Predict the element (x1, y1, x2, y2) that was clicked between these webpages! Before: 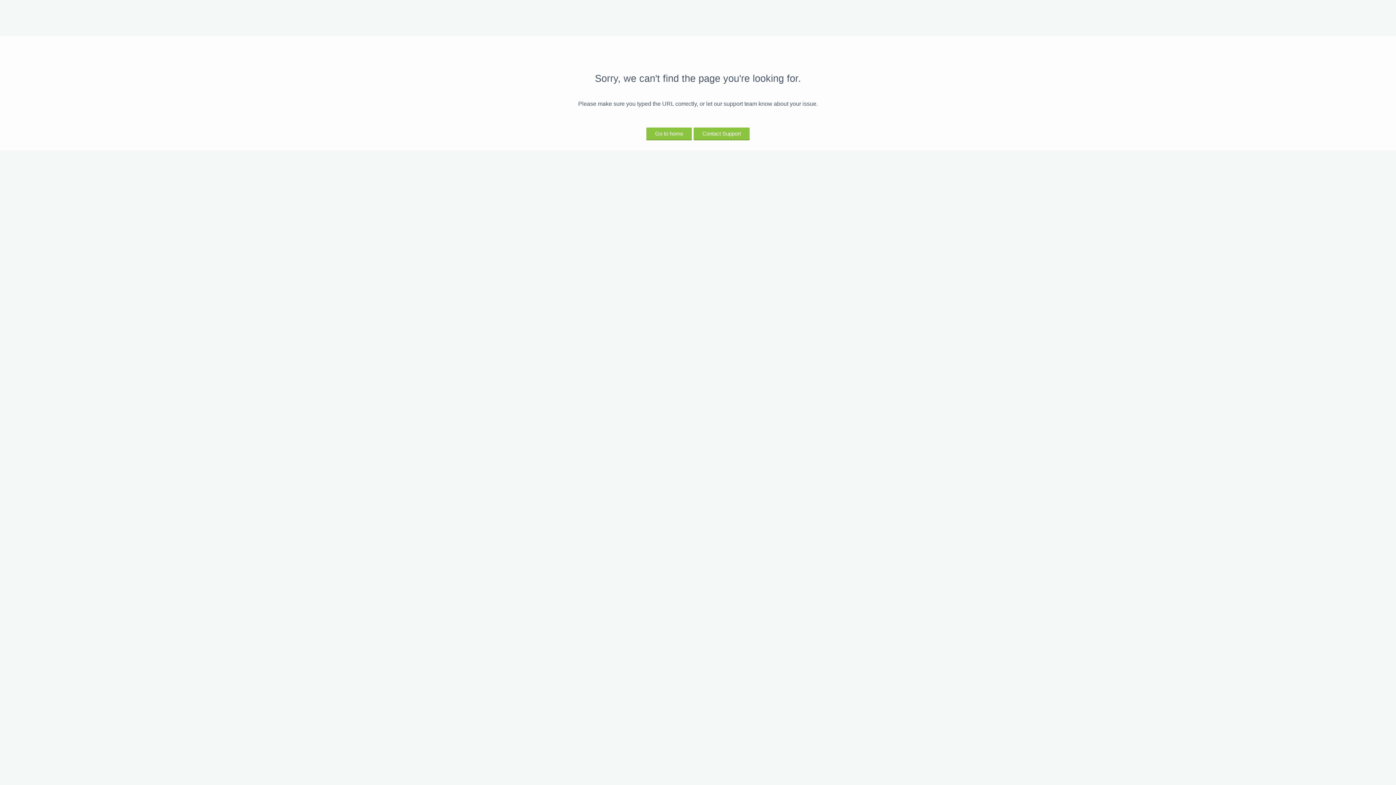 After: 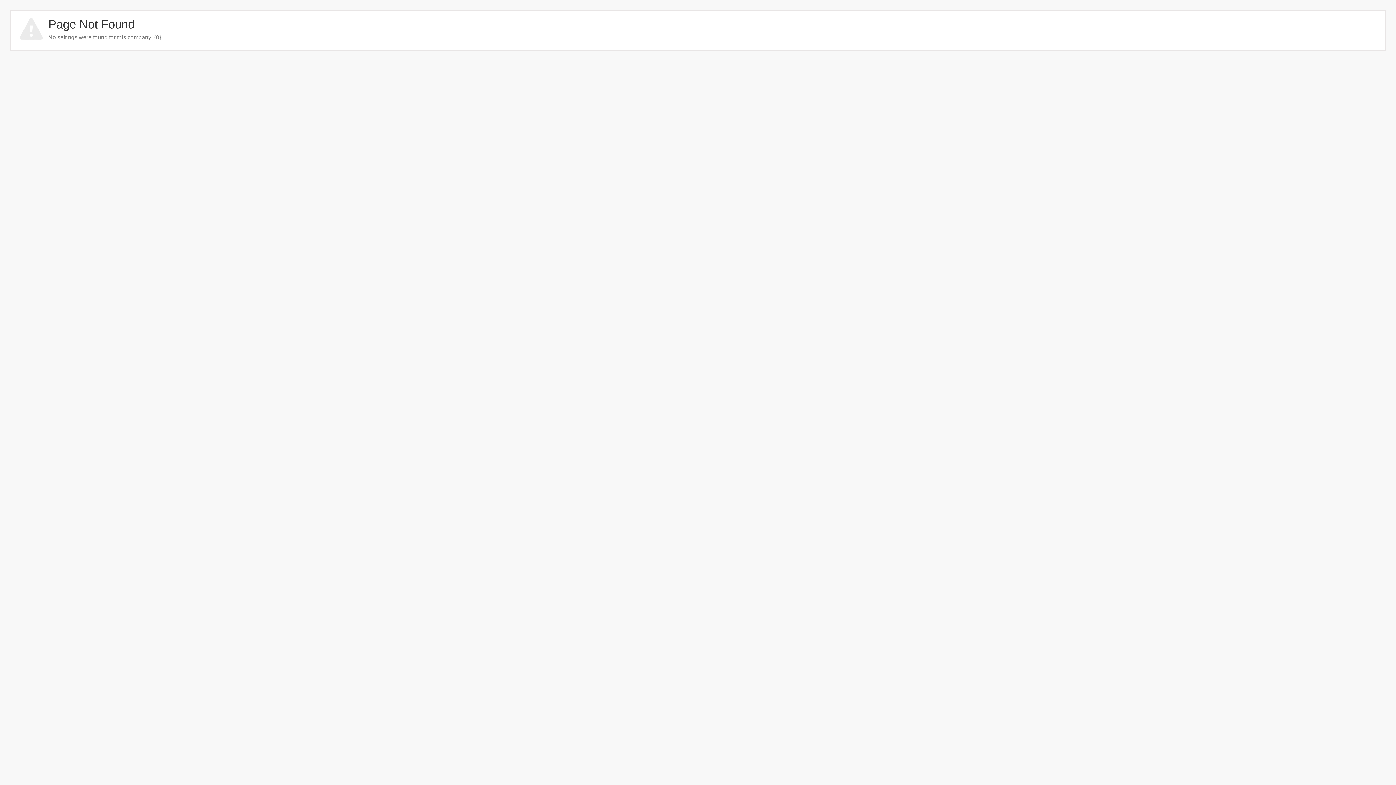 Action: bbox: (693, 127, 749, 139) label: Contact Support